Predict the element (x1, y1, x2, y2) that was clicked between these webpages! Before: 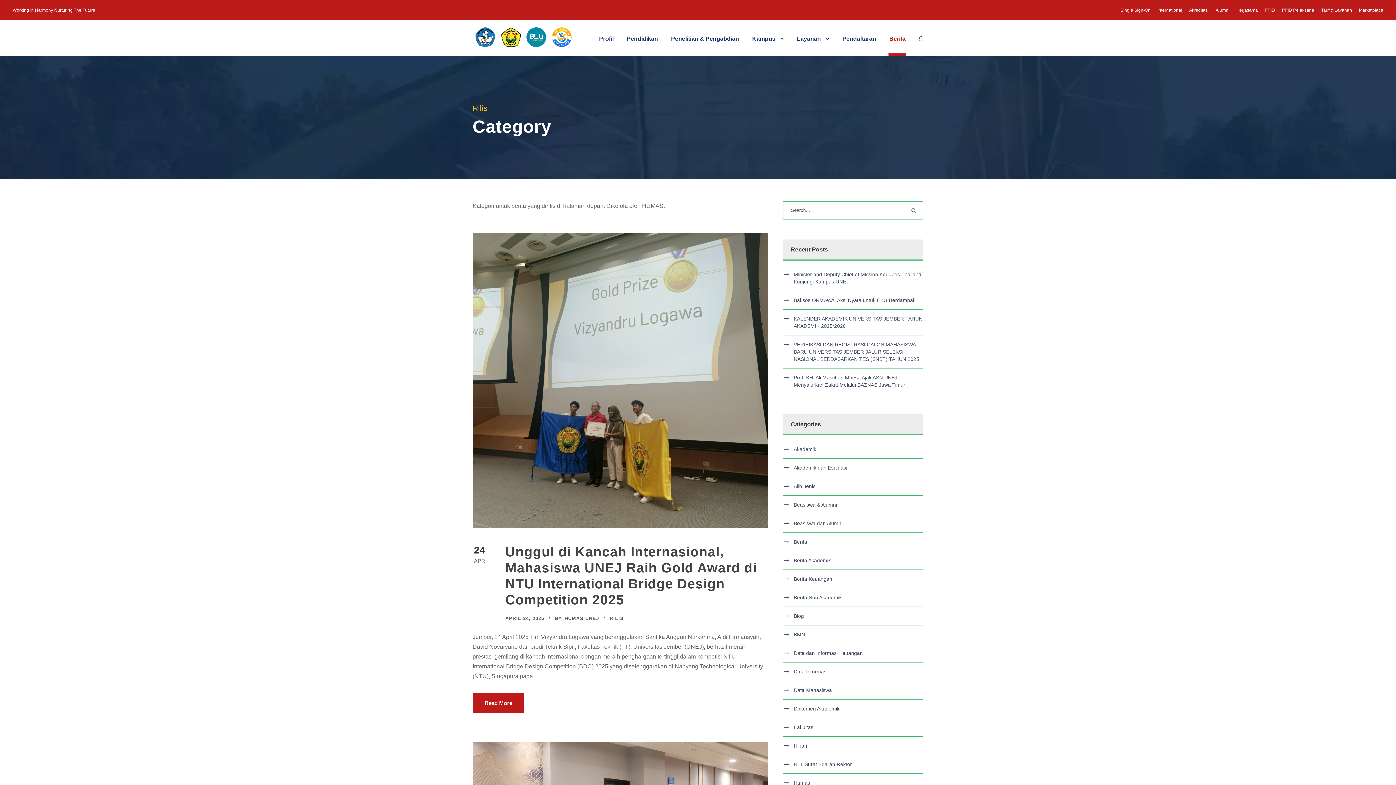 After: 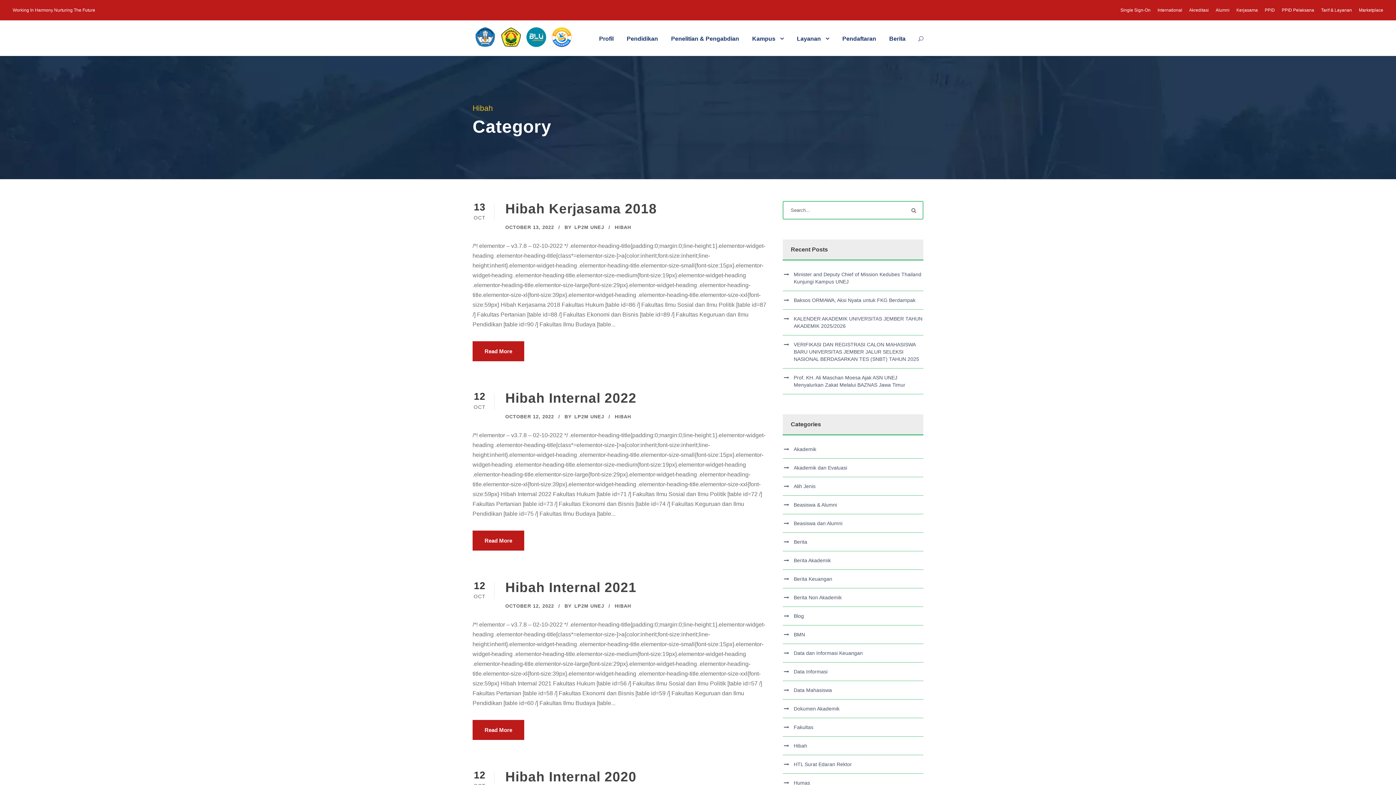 Action: label: Hibah bbox: (793, 743, 807, 749)